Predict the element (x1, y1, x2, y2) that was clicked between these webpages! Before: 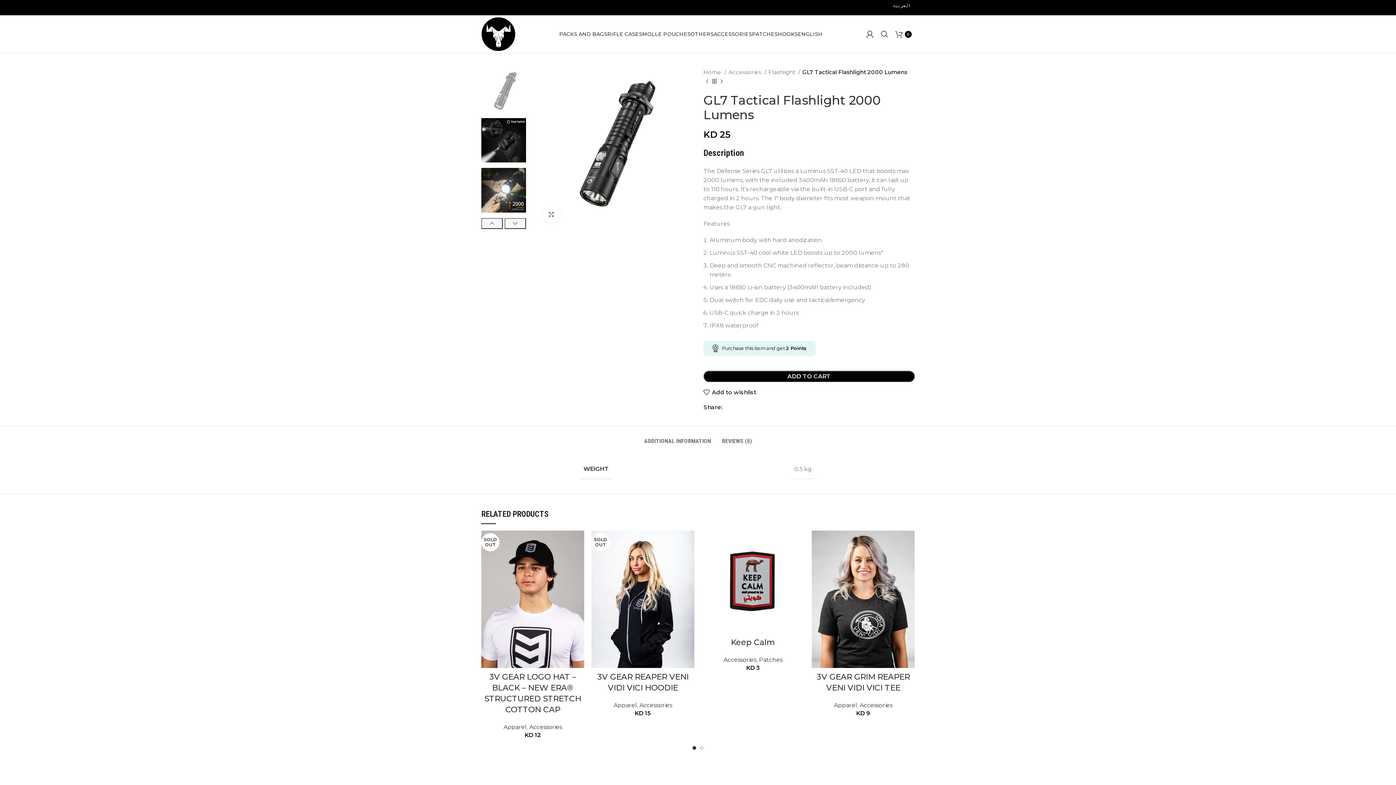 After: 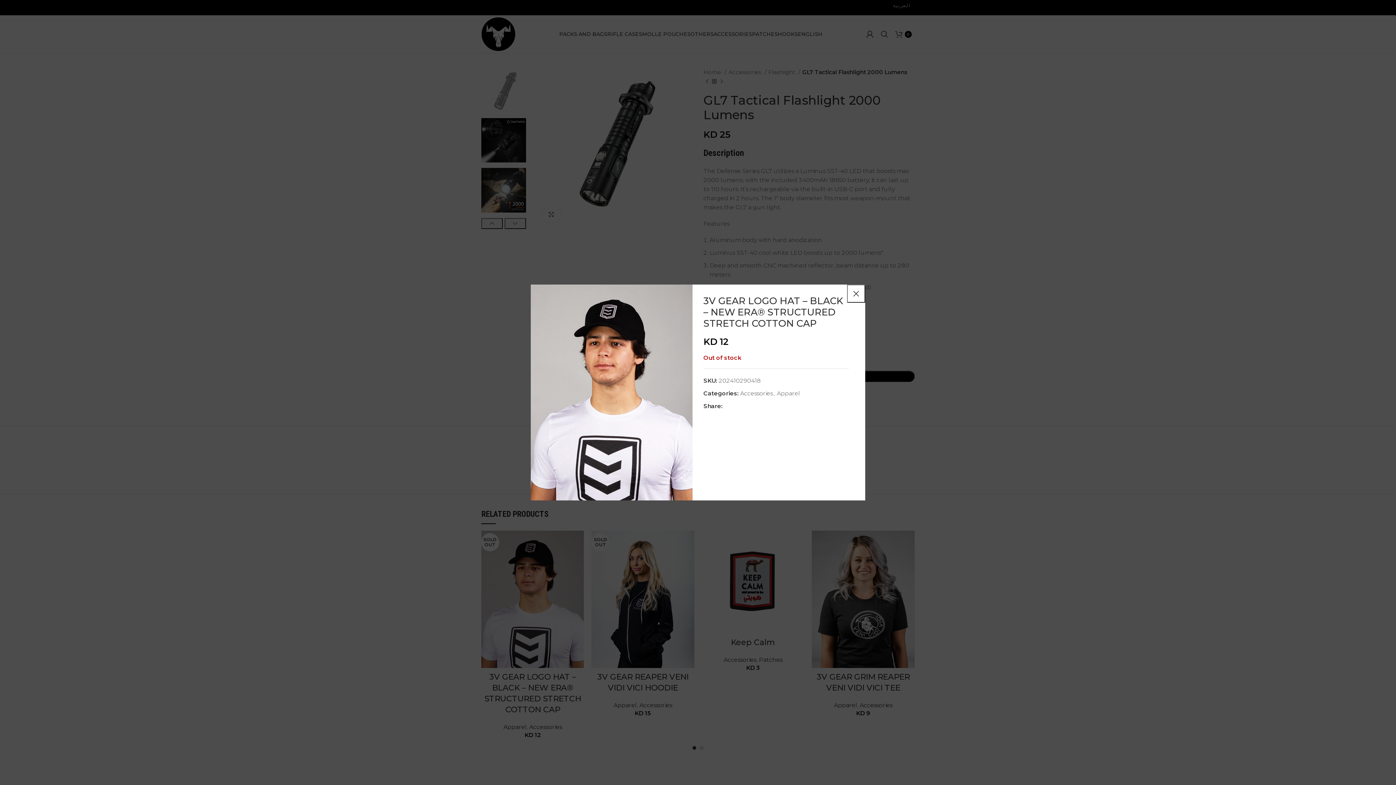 Action: bbox: (569, 534, 588, 551) label: Quick view